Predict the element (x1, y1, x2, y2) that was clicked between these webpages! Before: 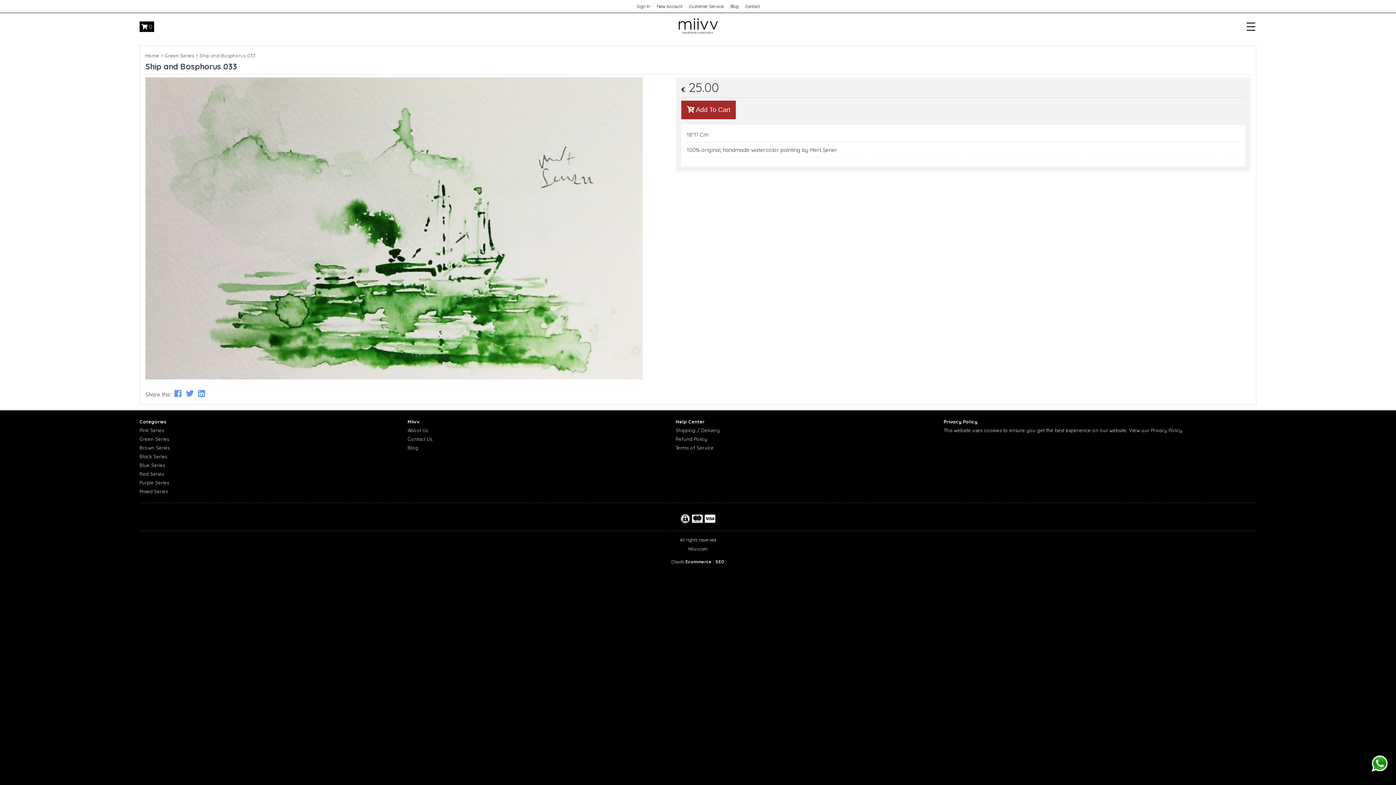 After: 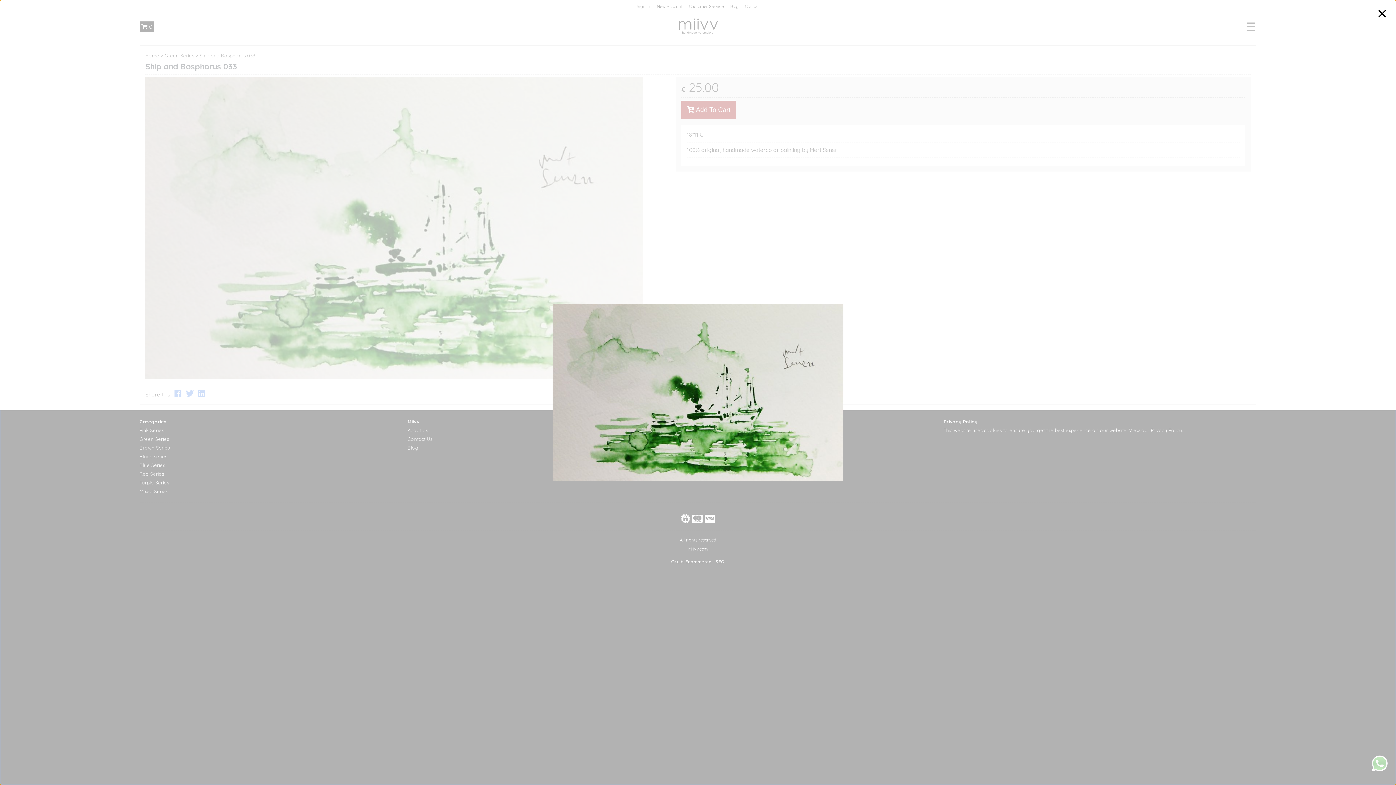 Action: bbox: (145, 374, 642, 381)